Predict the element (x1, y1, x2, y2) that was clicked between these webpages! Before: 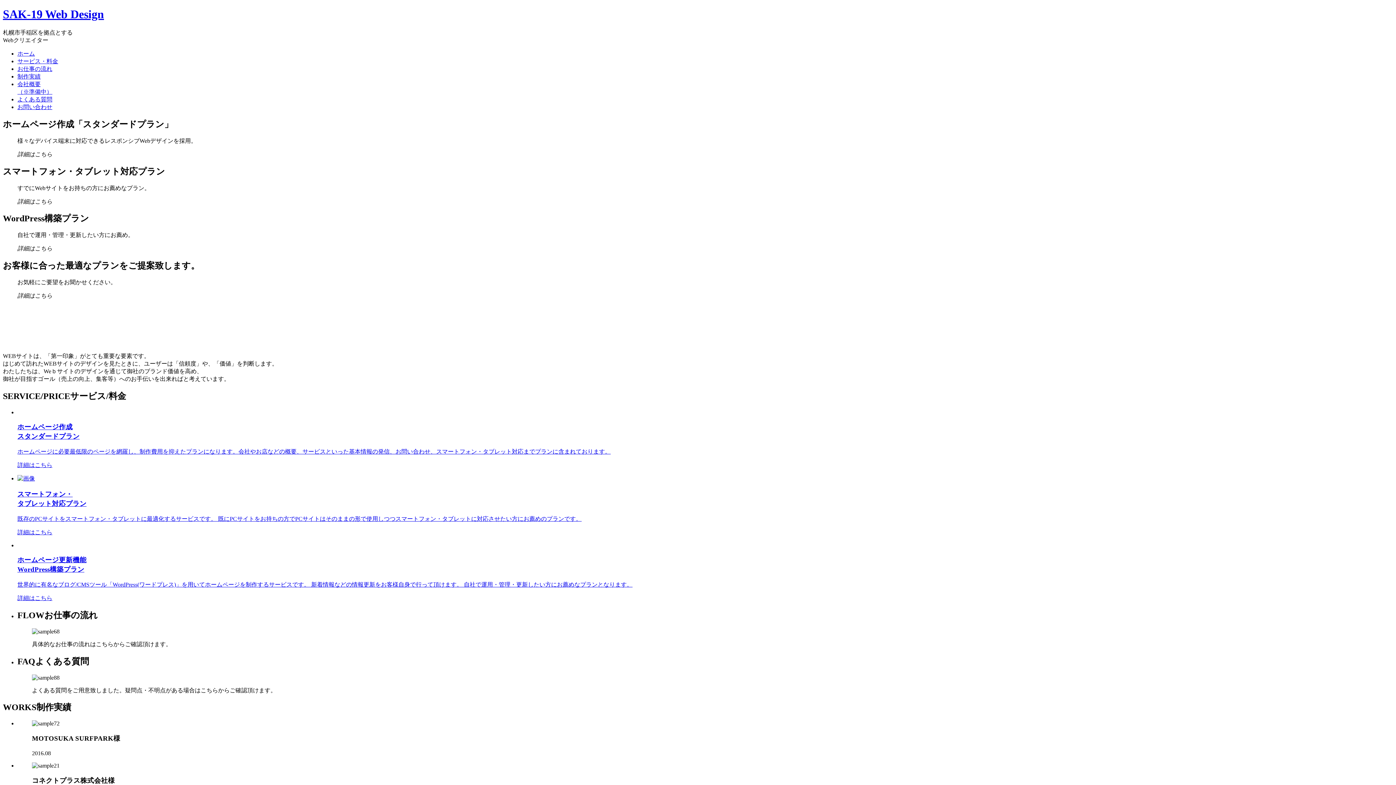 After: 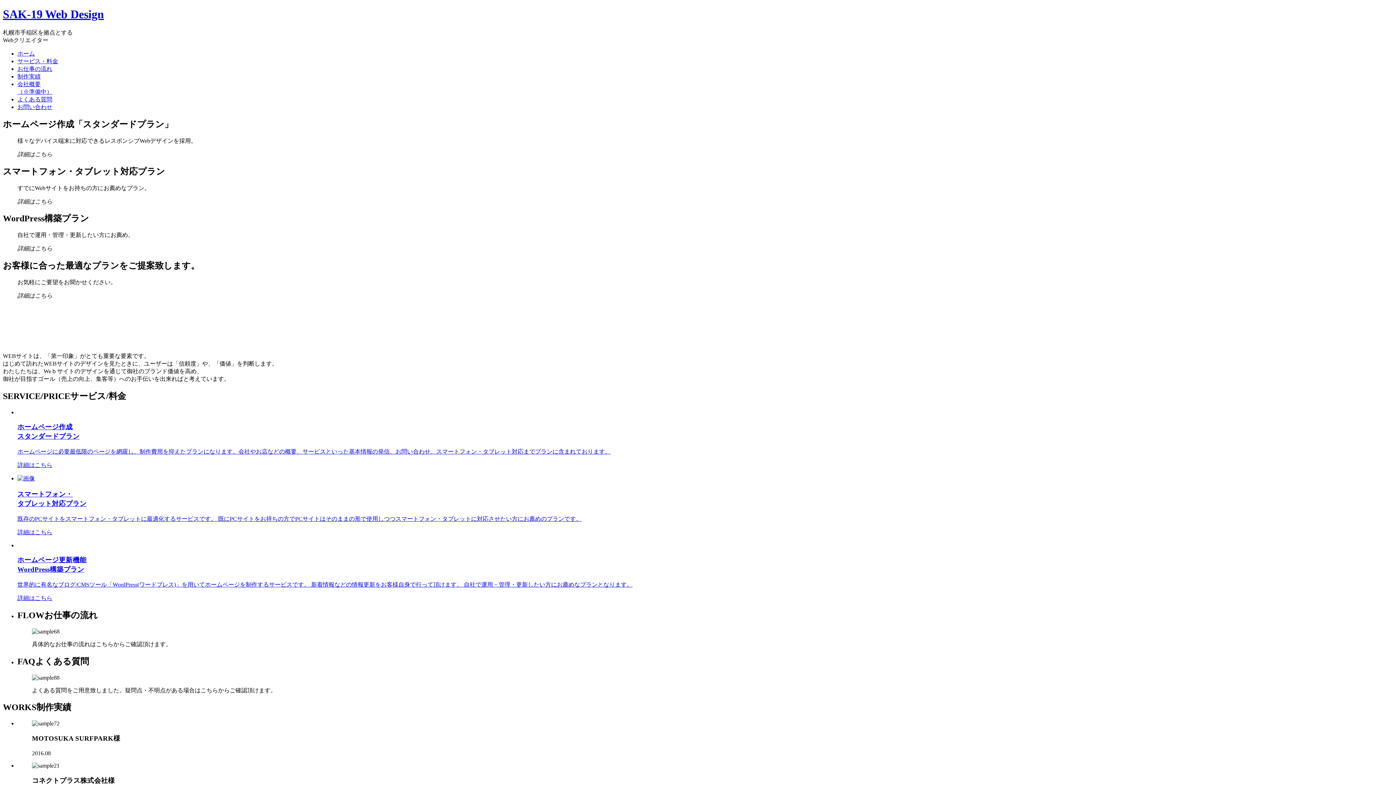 Action: bbox: (17, 103, 52, 110) label: お問い合わせ